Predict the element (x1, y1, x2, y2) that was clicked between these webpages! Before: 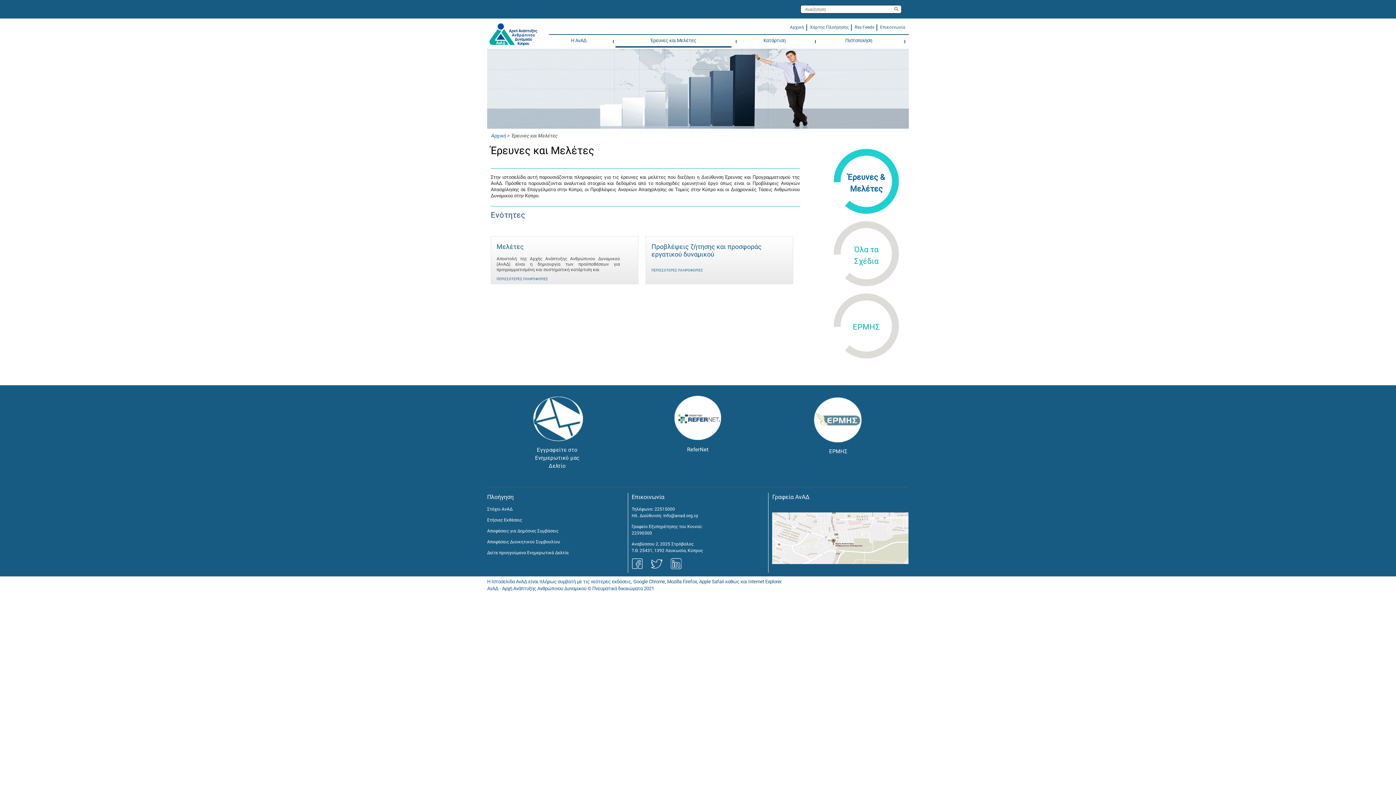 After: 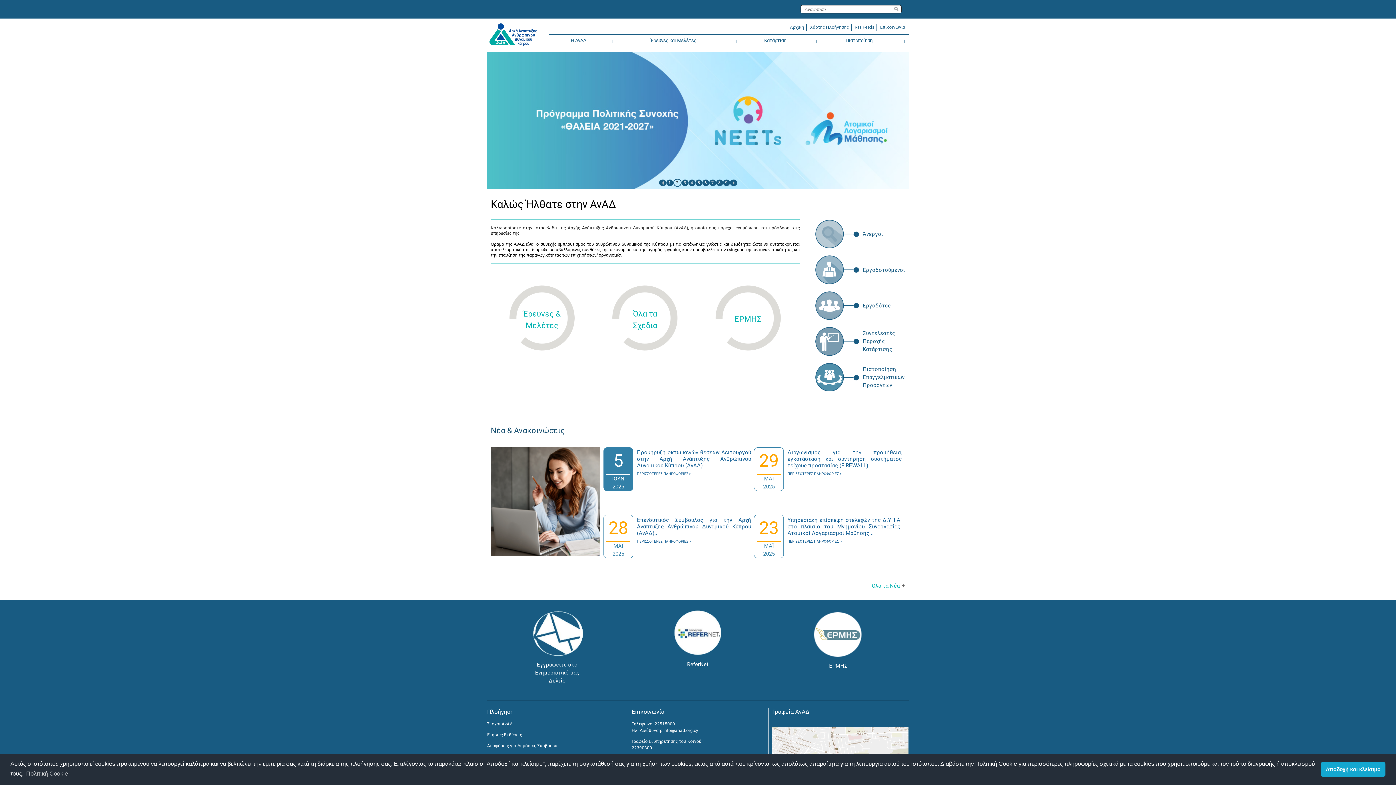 Action: bbox: (490, 133, 505, 138) label: Αρχική